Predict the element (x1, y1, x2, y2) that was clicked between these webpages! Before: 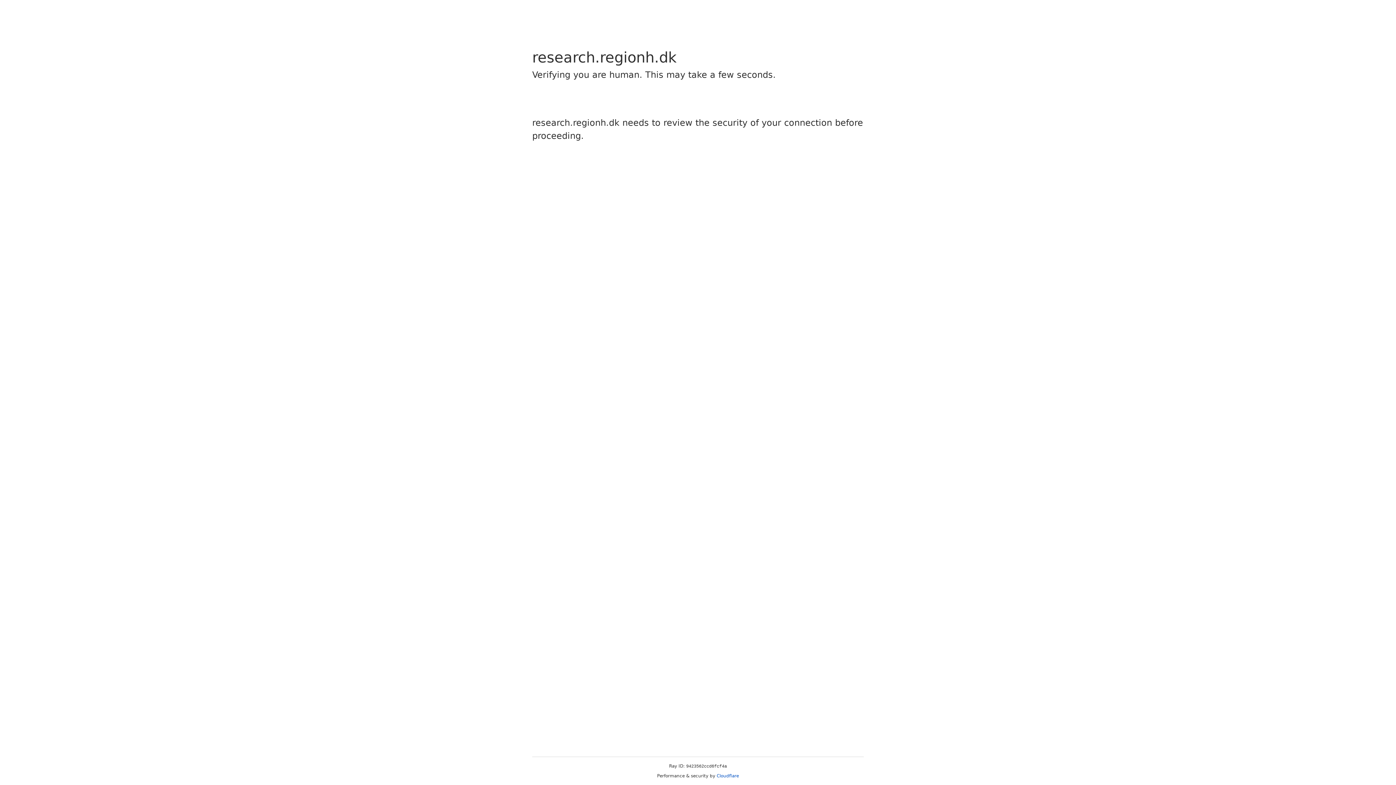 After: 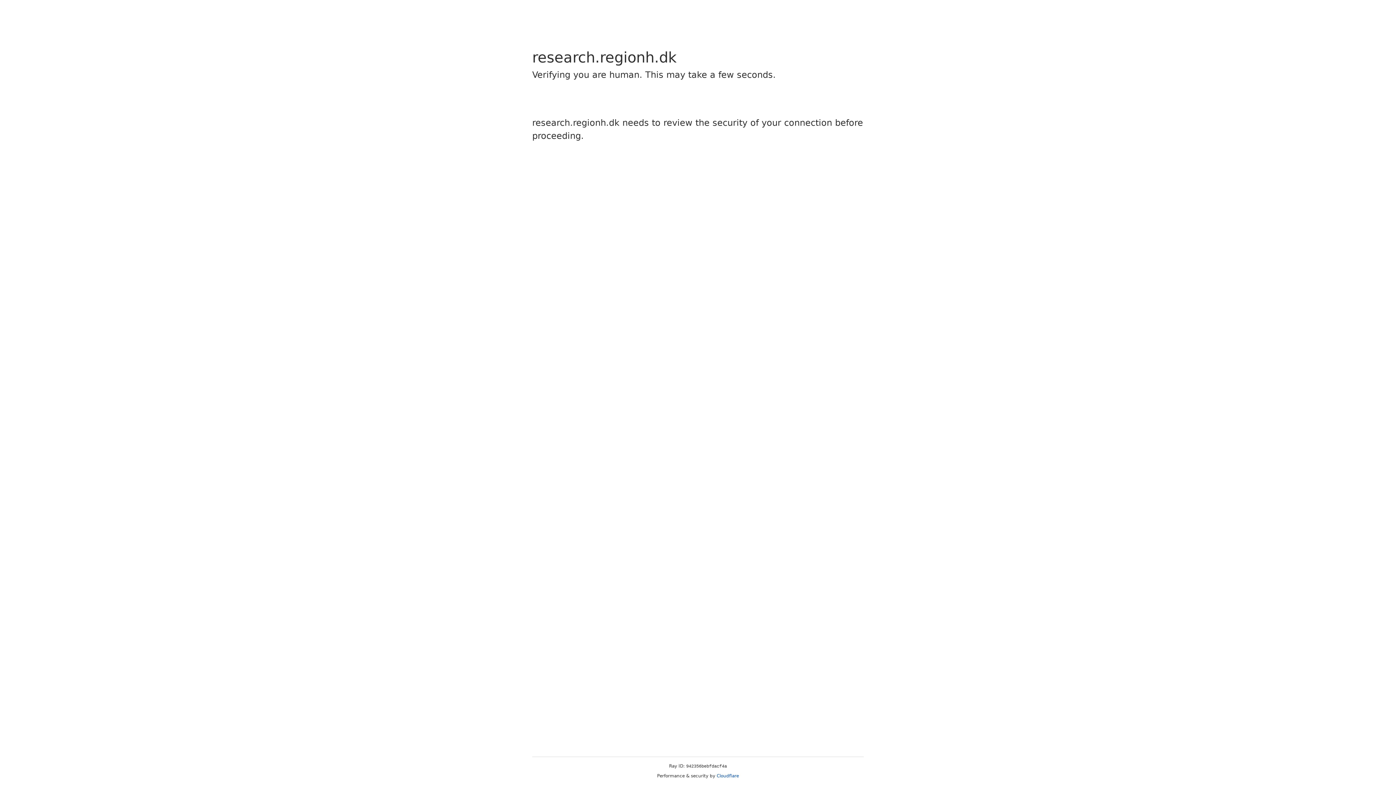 Action: bbox: (716, 773, 739, 778) label: Cloudflare